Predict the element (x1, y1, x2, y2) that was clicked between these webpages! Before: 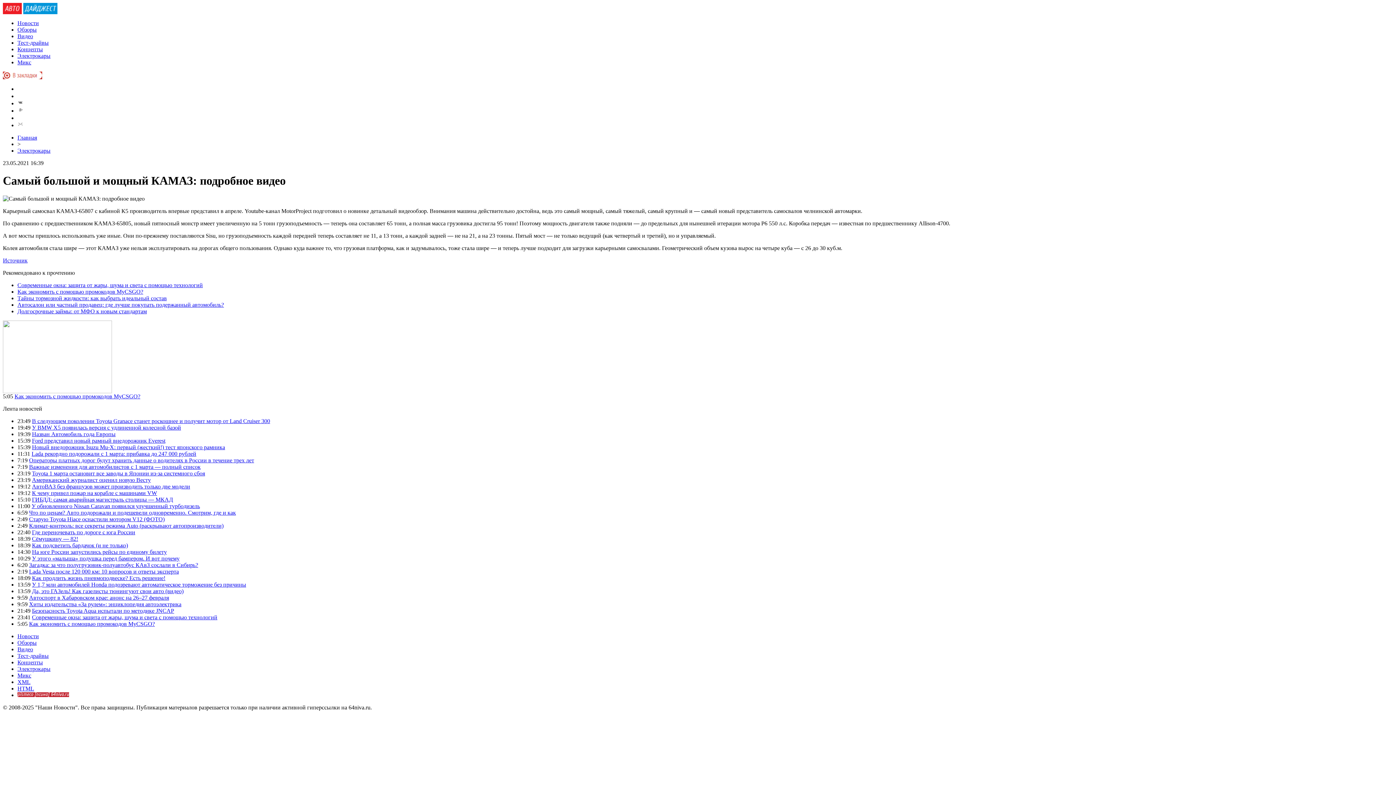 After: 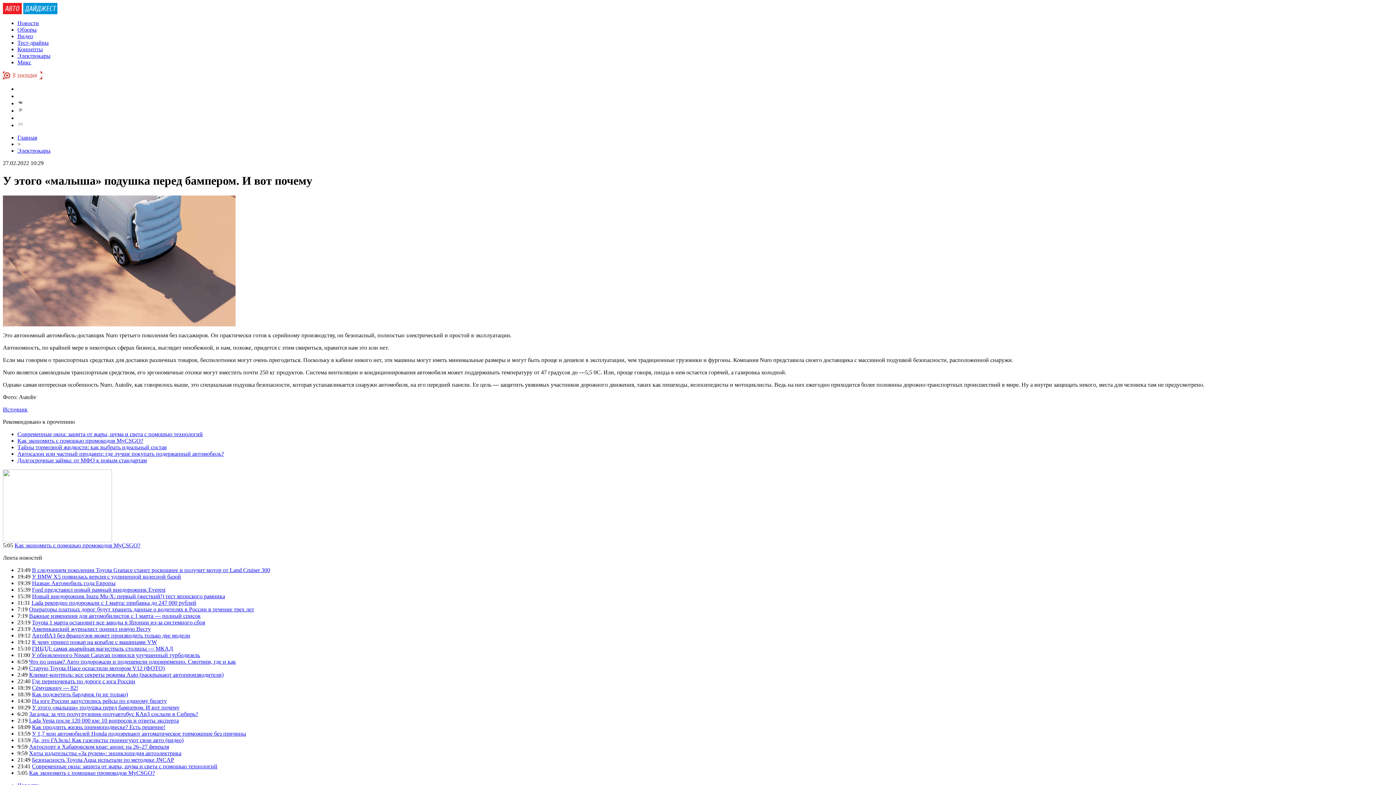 Action: bbox: (32, 555, 179, 561) label: У этого «малыша» подушка перед бампером. И вот почему